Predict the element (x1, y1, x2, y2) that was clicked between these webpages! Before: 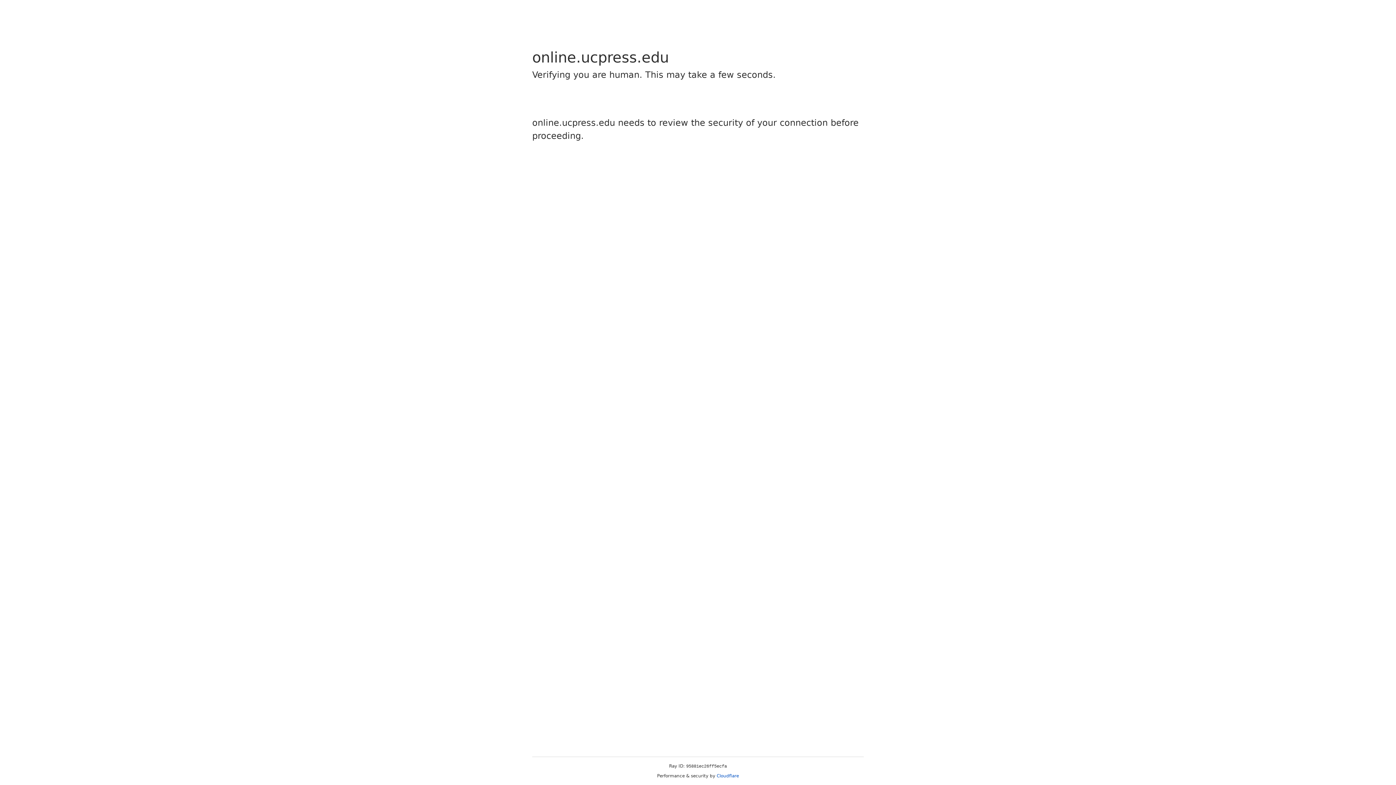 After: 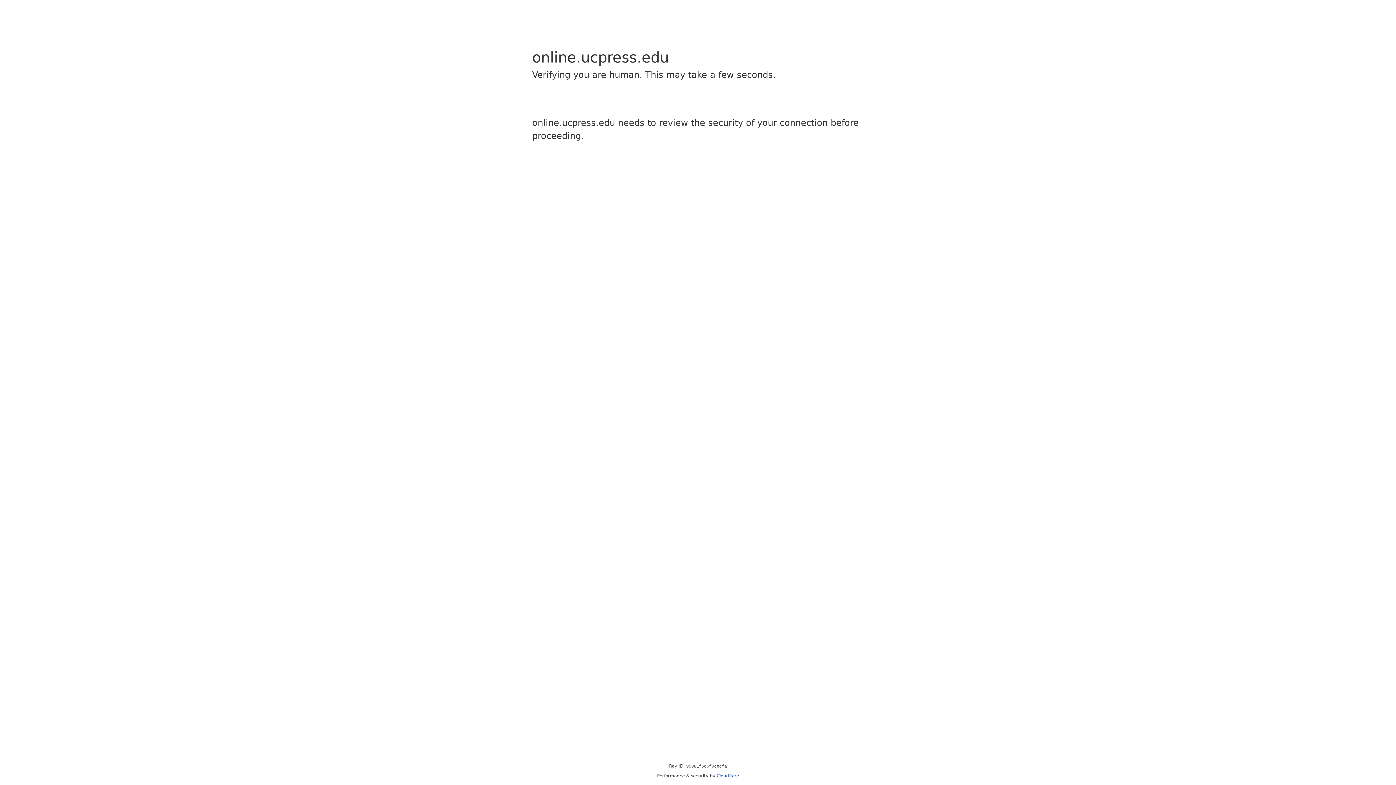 Action: bbox: (716, 773, 739, 778) label: Cloudflare